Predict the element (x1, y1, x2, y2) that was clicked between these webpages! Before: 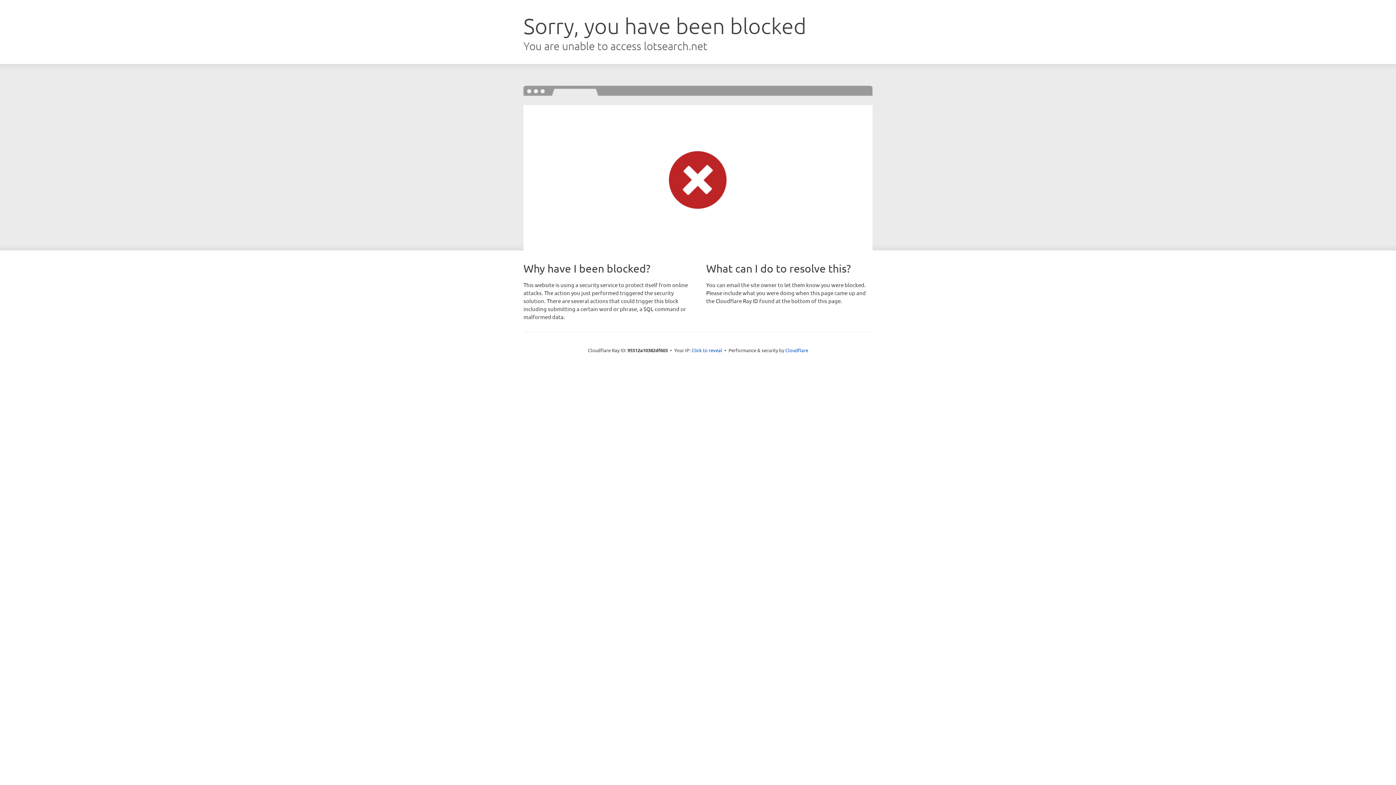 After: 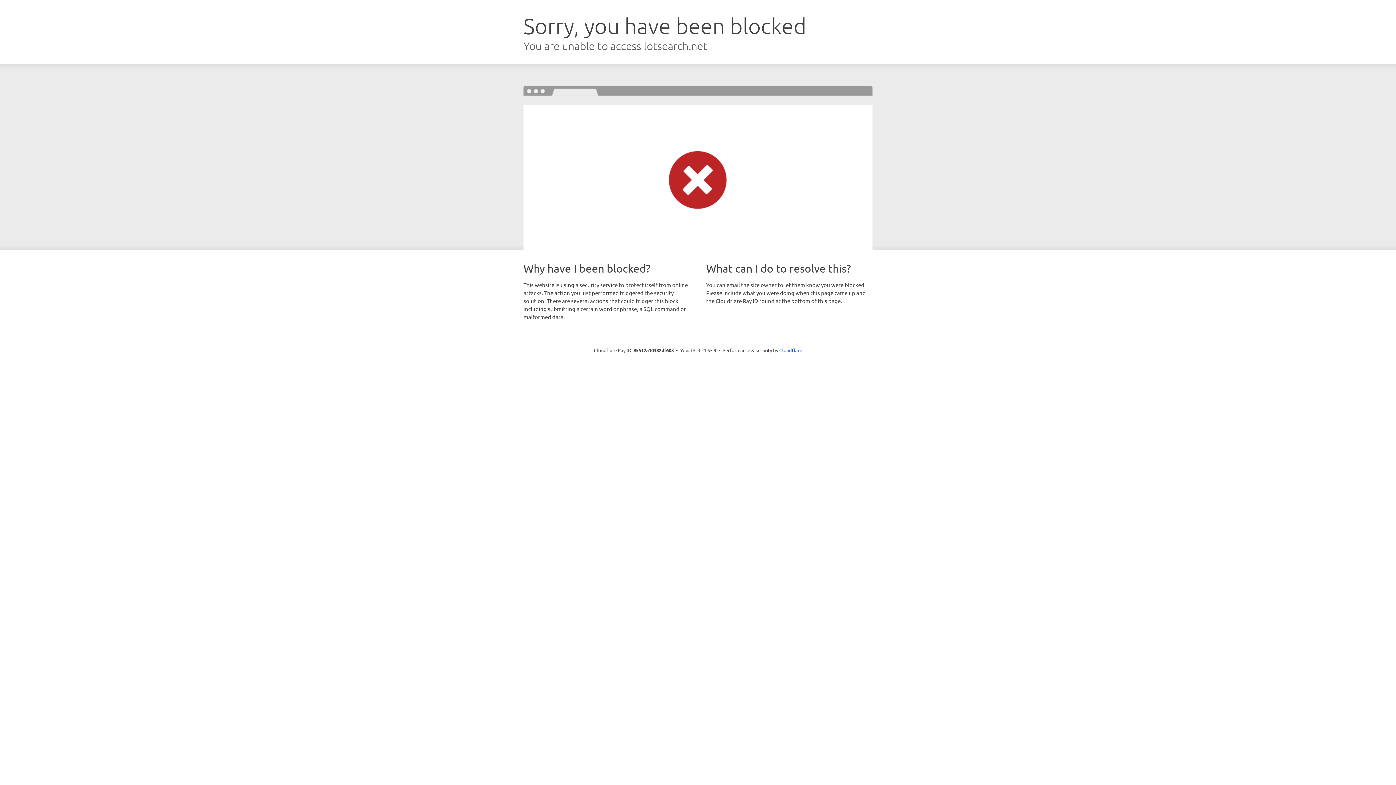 Action: label: Click to reveal bbox: (691, 346, 722, 353)